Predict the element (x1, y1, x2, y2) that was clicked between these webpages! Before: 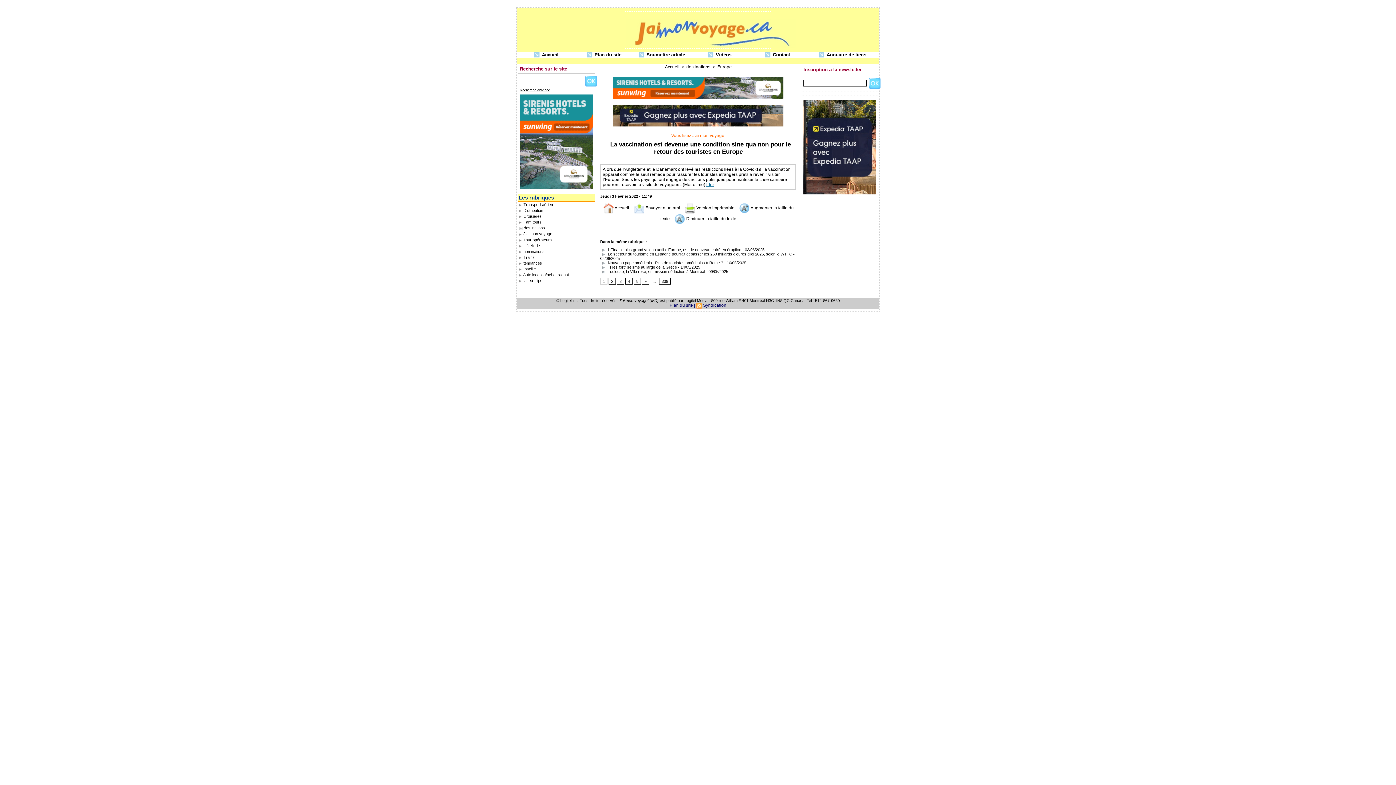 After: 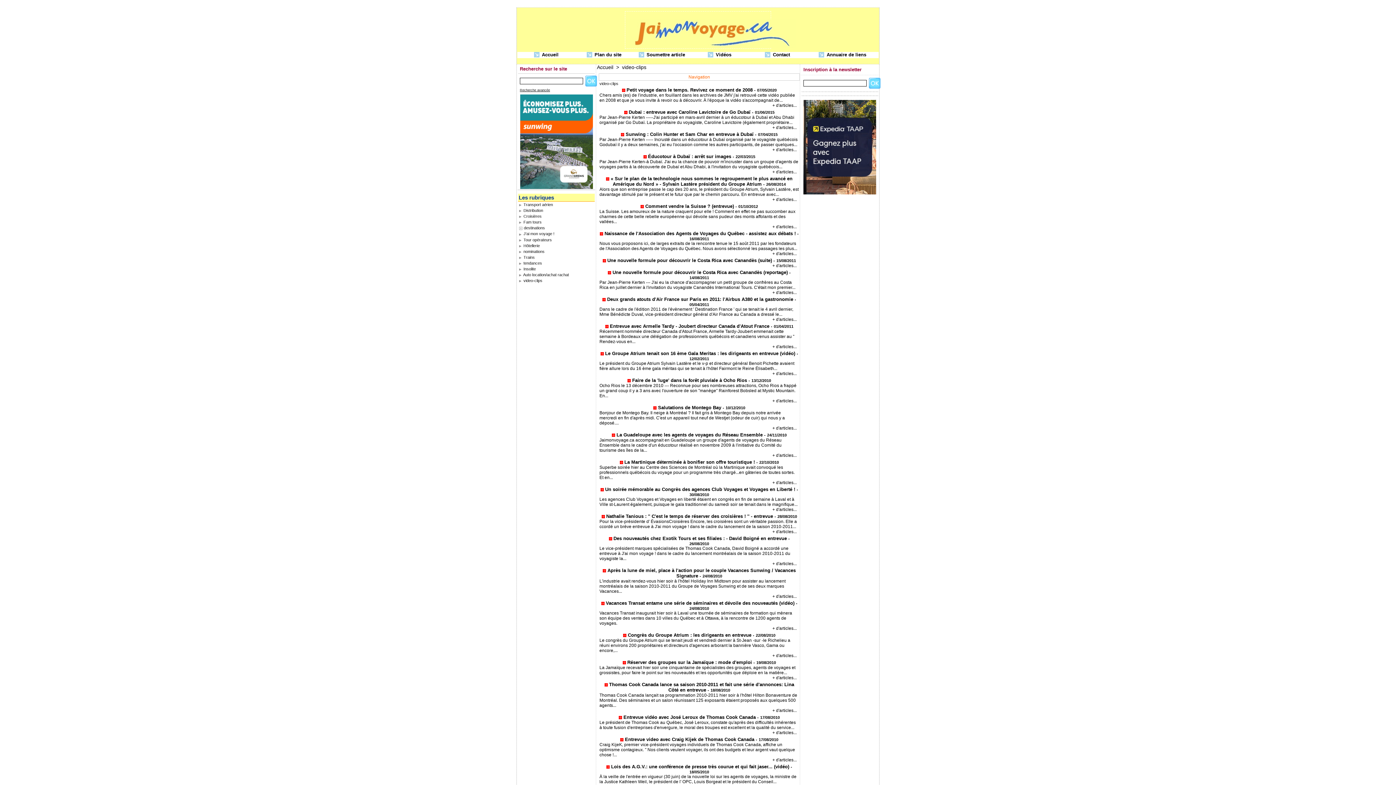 Action: label:  video-clips bbox: (518, 278, 594, 283)